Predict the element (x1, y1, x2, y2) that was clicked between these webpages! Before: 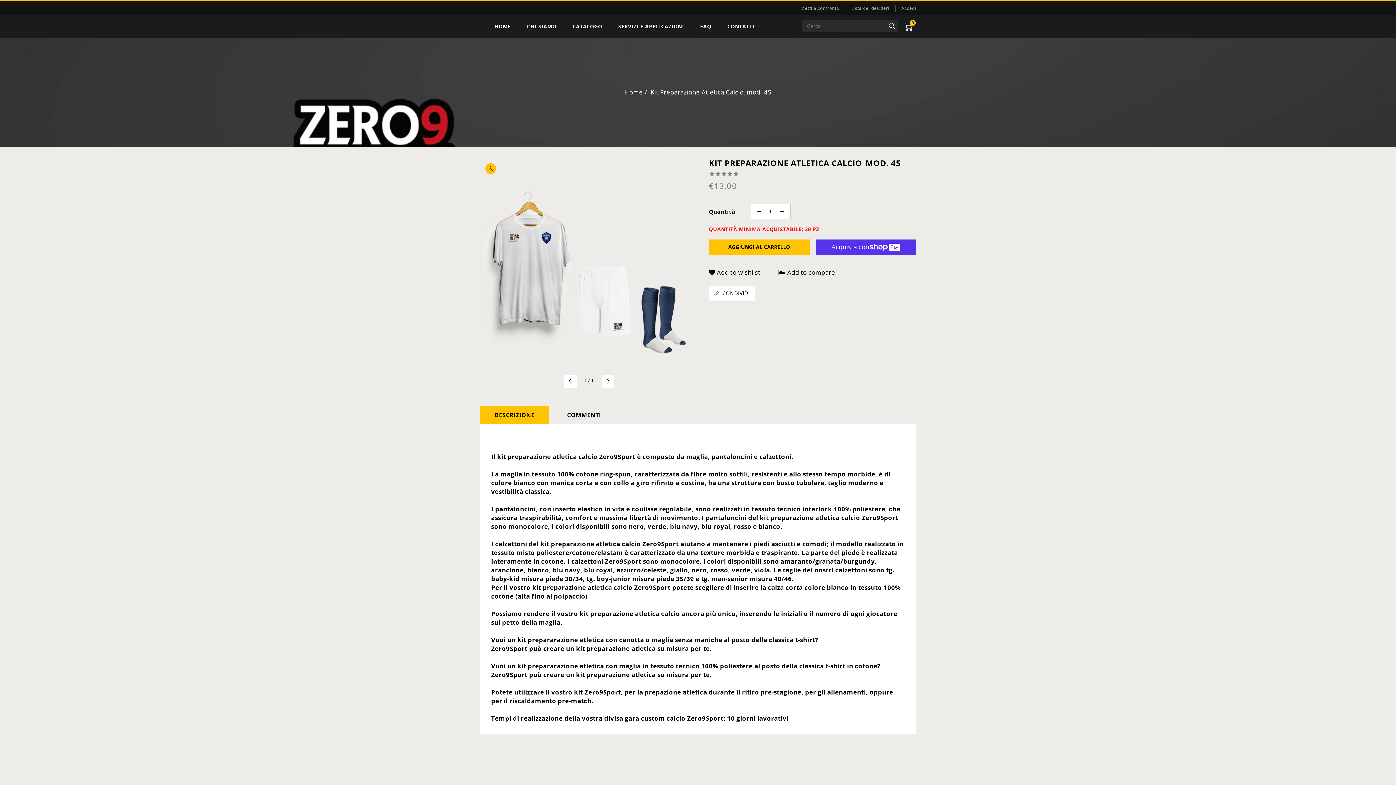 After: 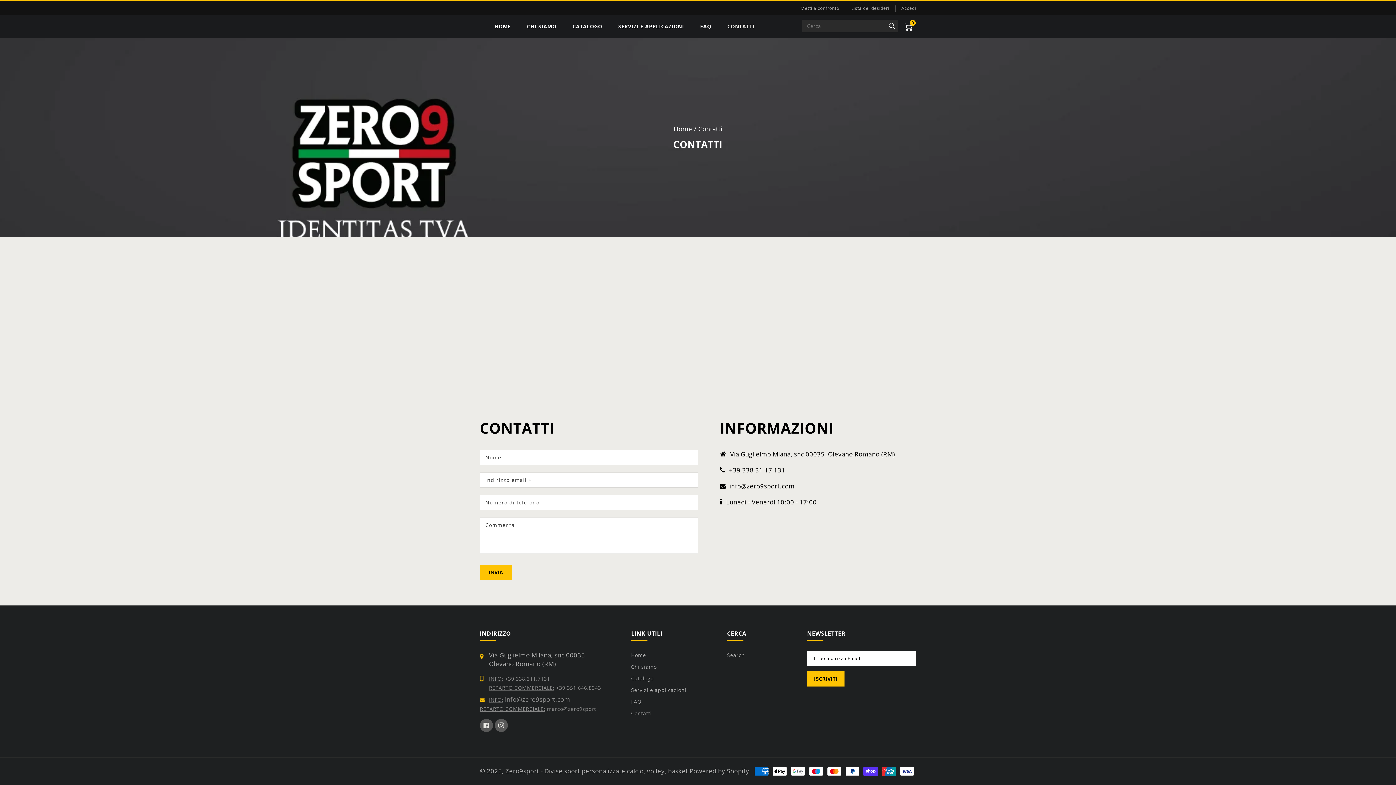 Action: label: CONTATTI bbox: (727, 15, 754, 37)